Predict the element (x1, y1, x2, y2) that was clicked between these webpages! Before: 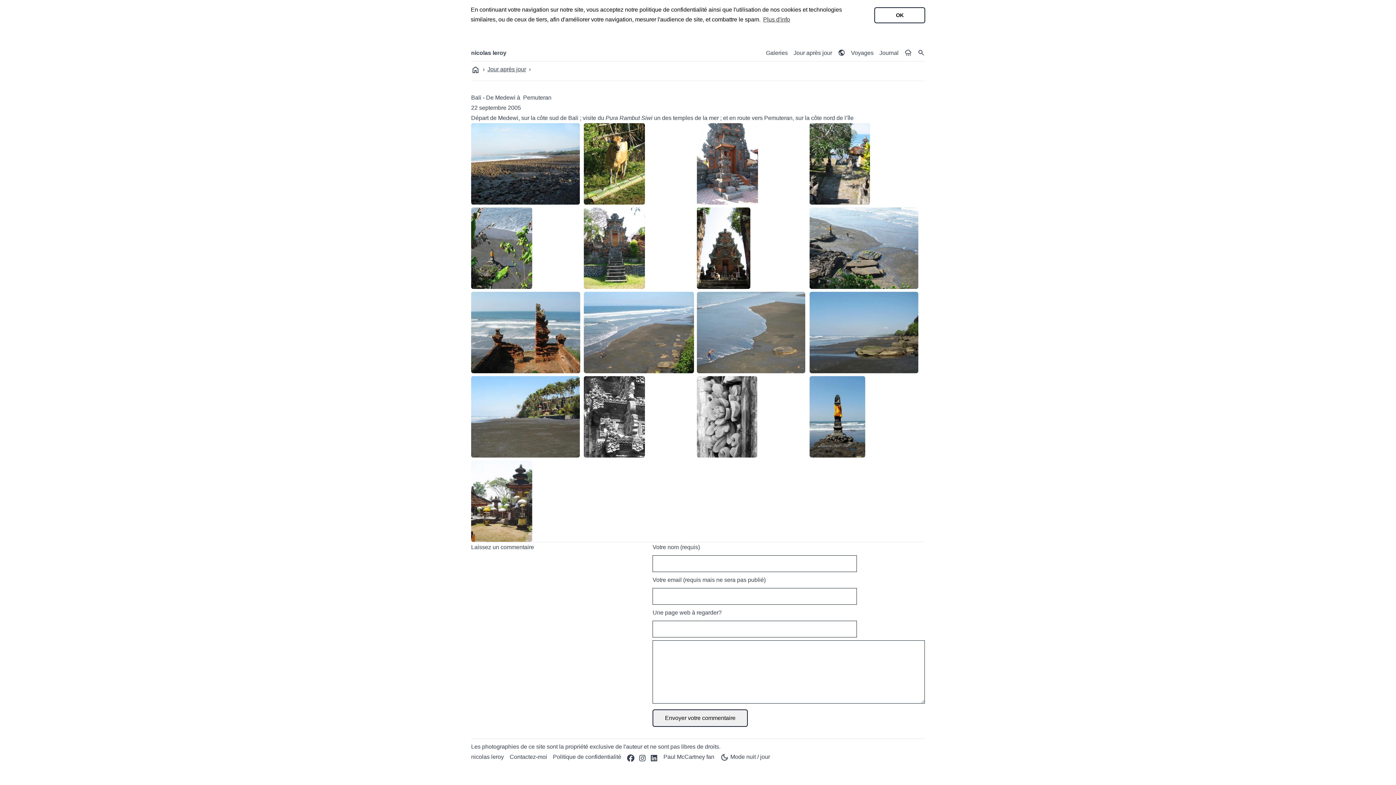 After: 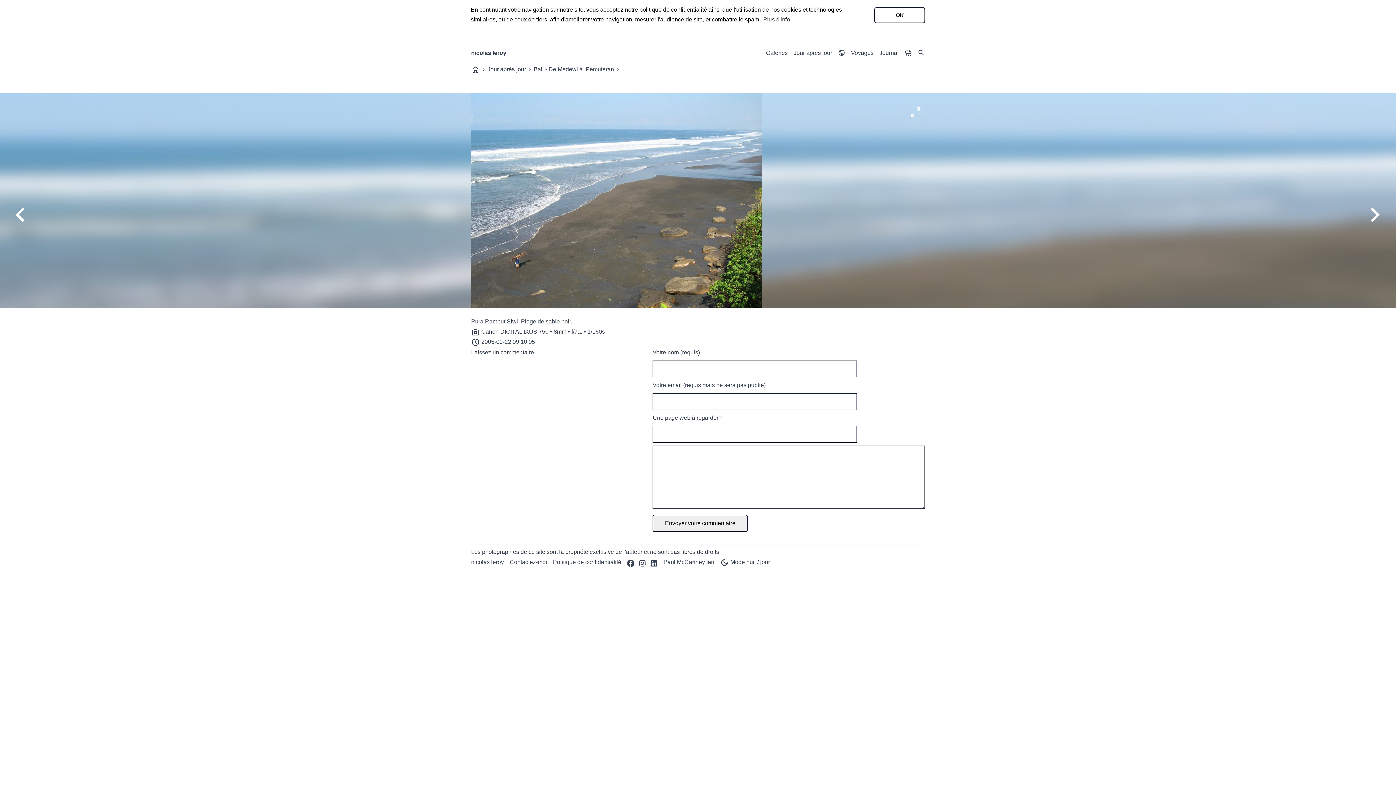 Action: bbox: (584, 292, 694, 373)